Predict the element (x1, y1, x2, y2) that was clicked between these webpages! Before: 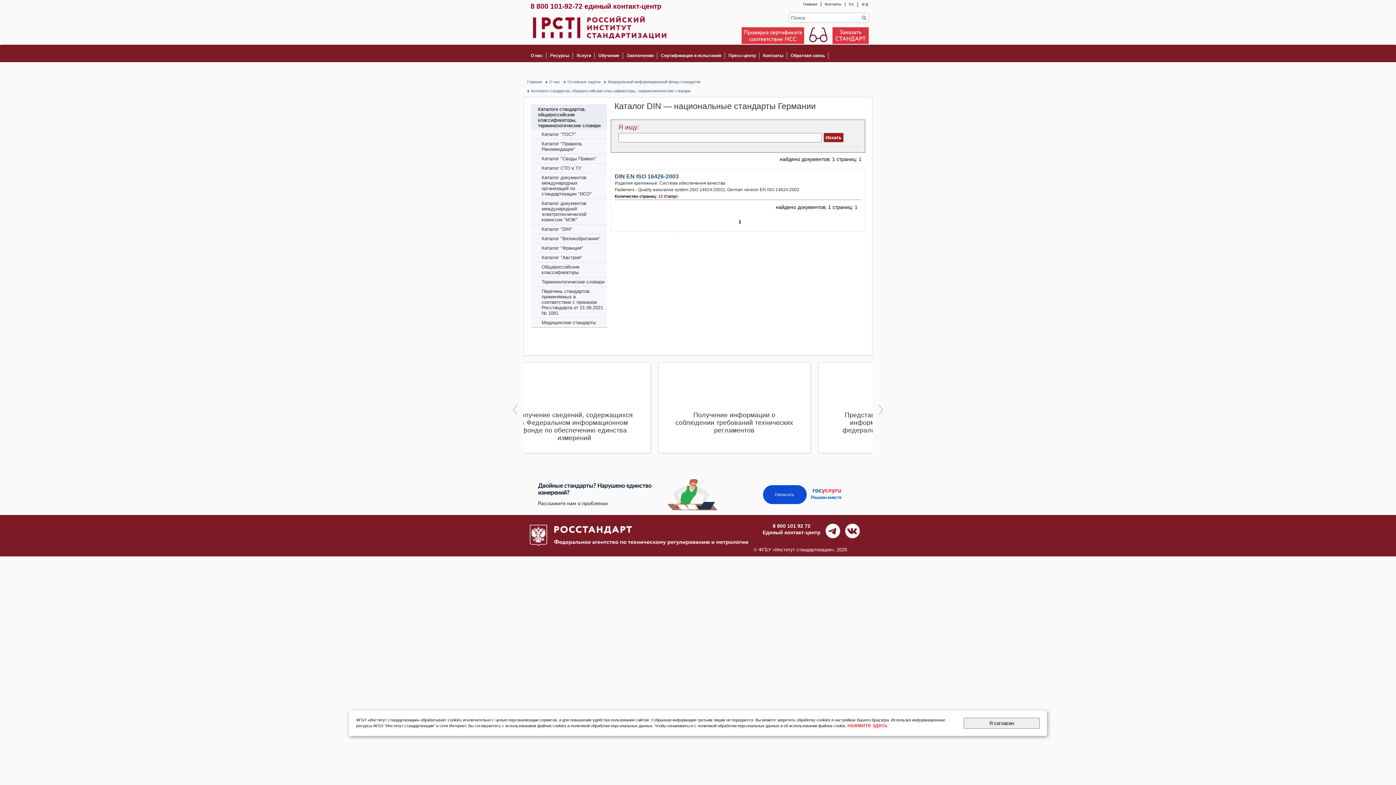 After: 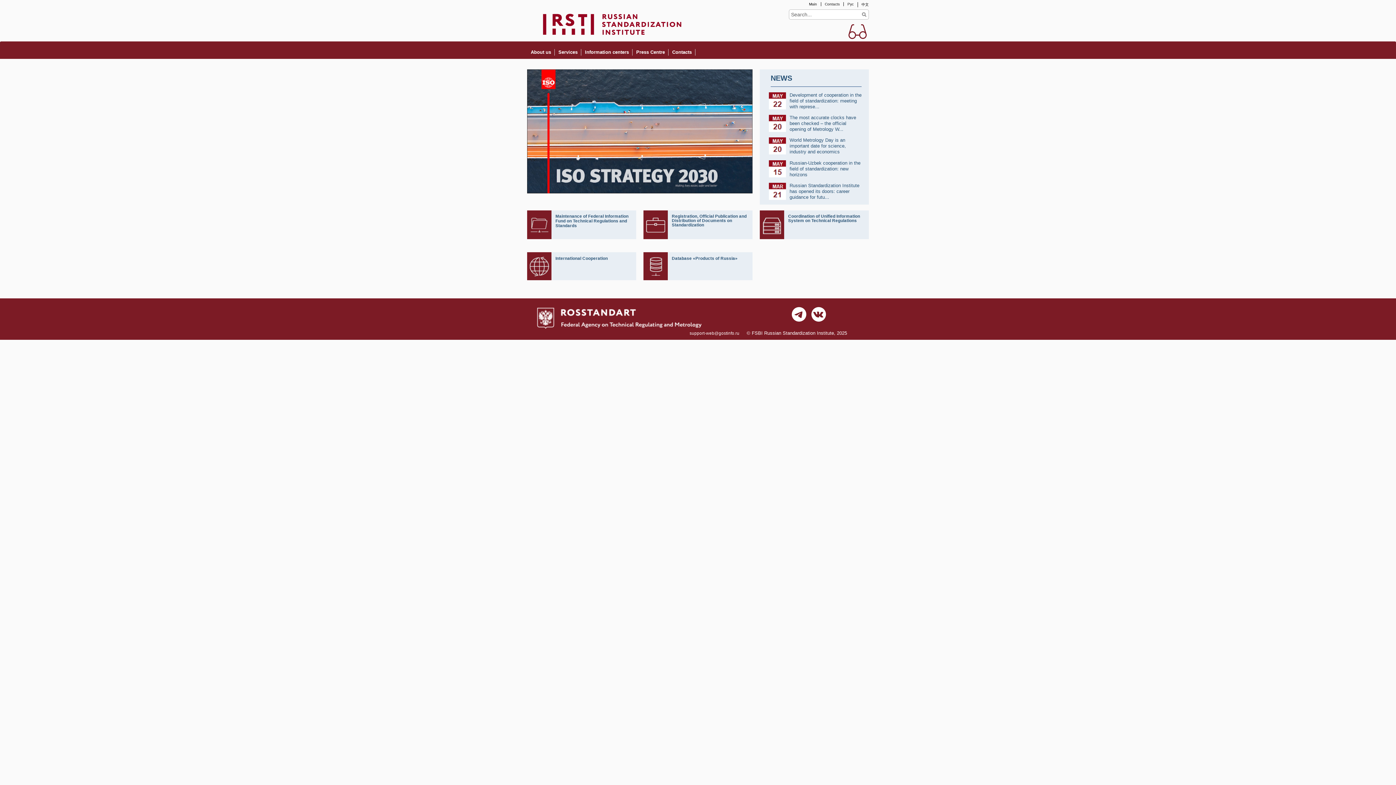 Action: label: En bbox: (845, 2, 857, 6)